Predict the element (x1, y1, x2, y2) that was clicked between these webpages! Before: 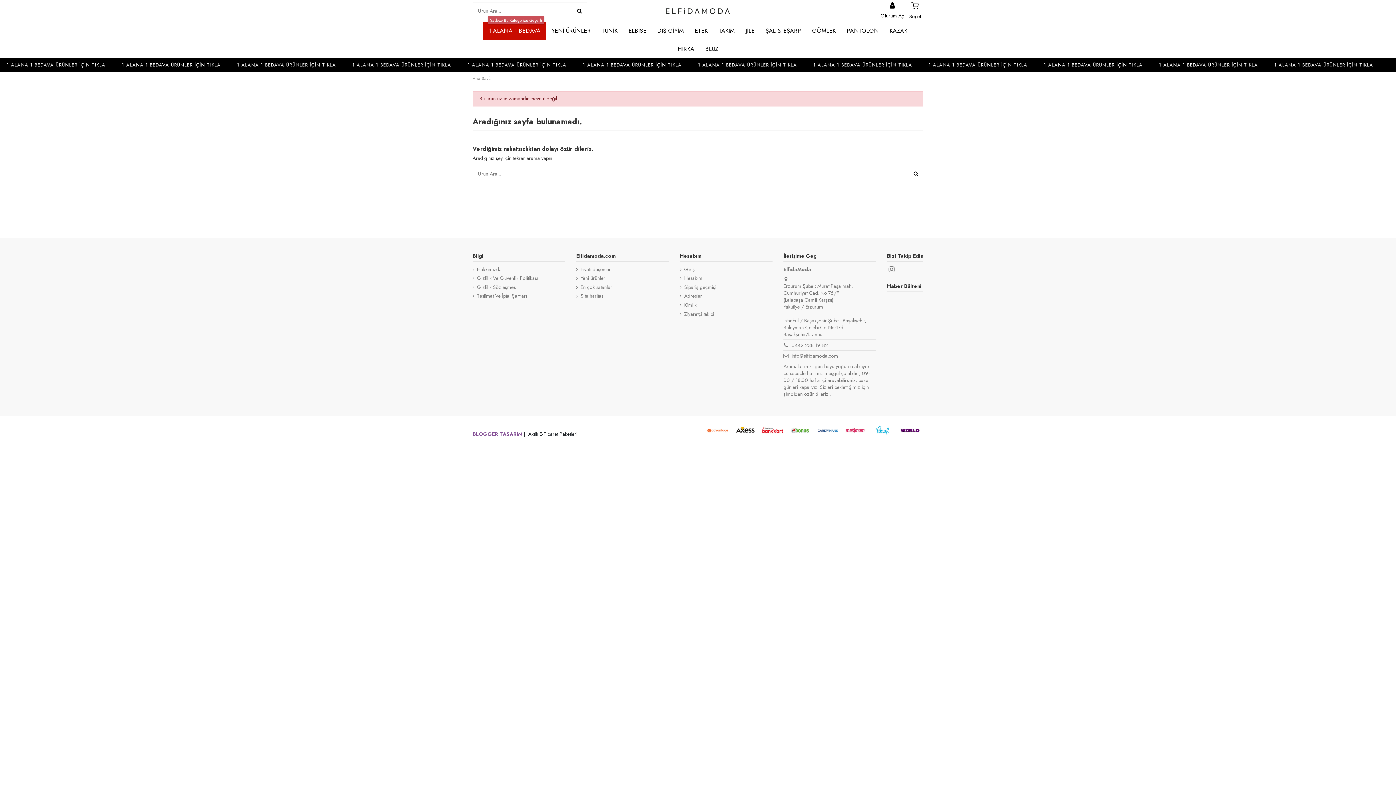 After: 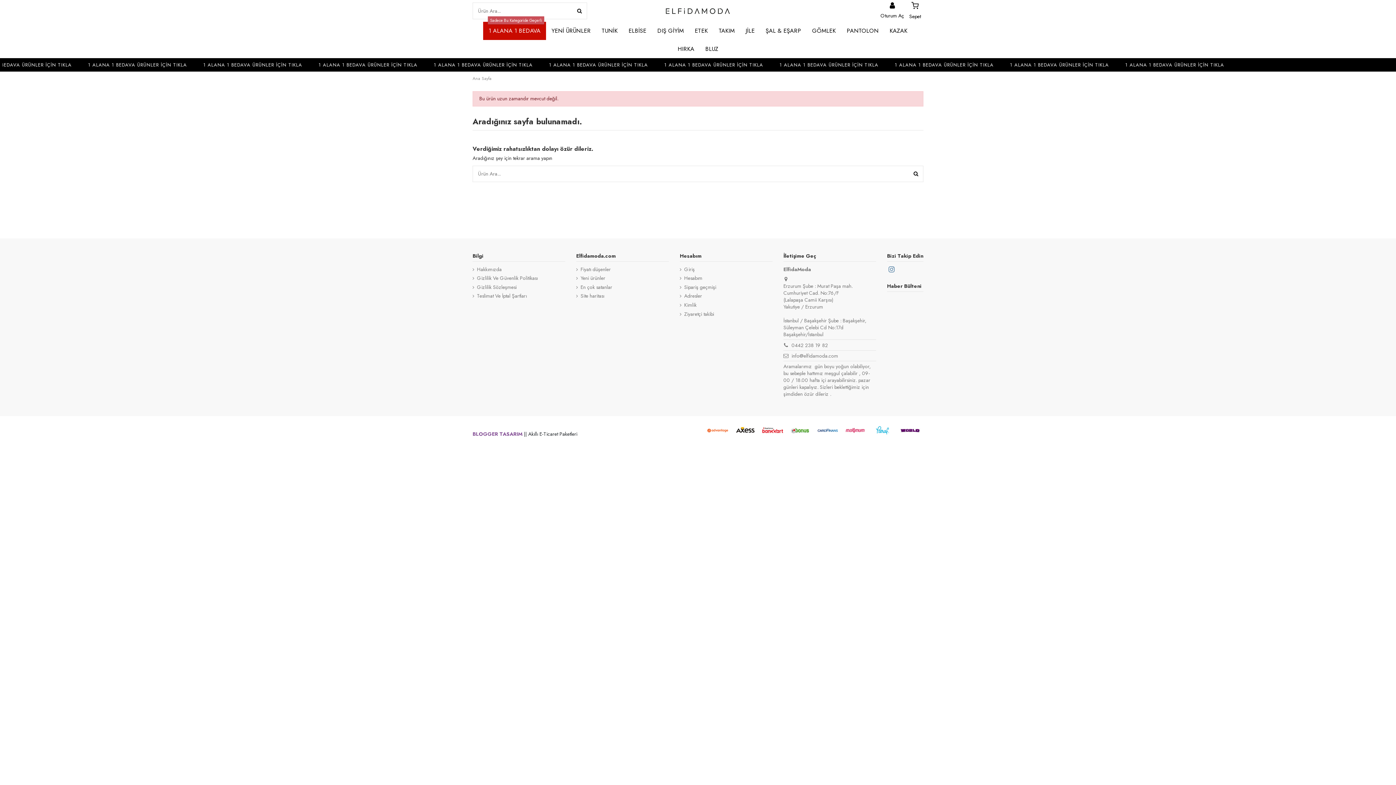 Action: bbox: (887, 264, 896, 274)